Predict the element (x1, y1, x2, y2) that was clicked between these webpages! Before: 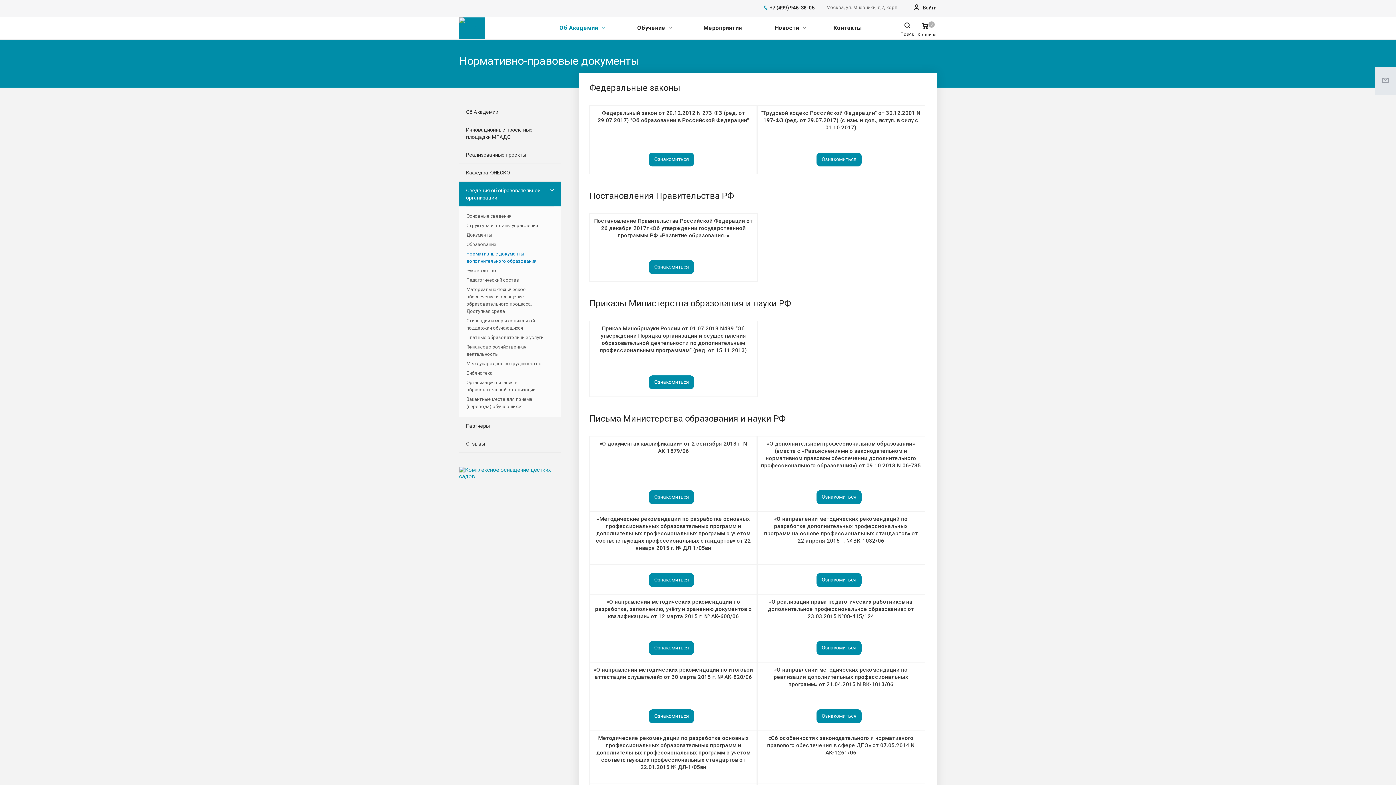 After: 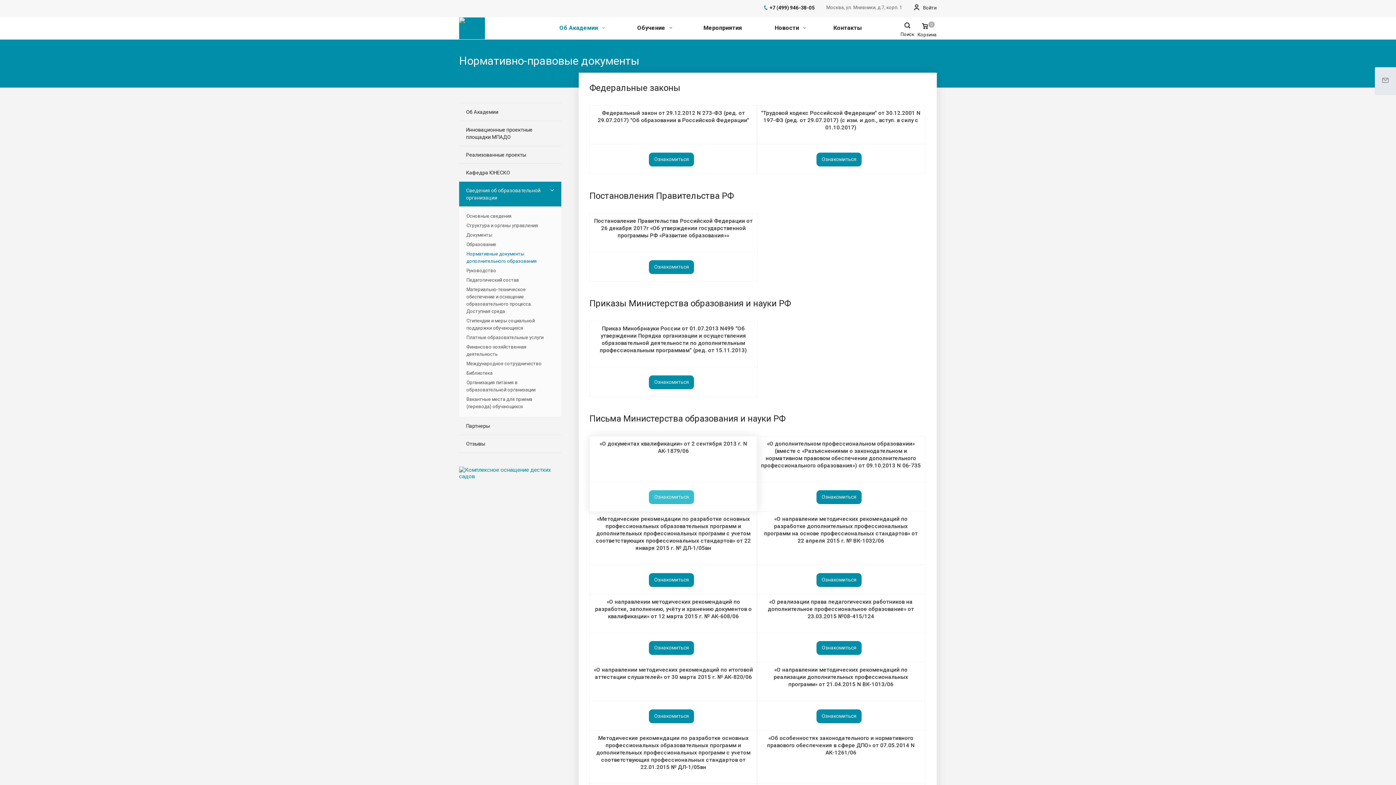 Action: bbox: (649, 494, 697, 499) label: Ознакомиться